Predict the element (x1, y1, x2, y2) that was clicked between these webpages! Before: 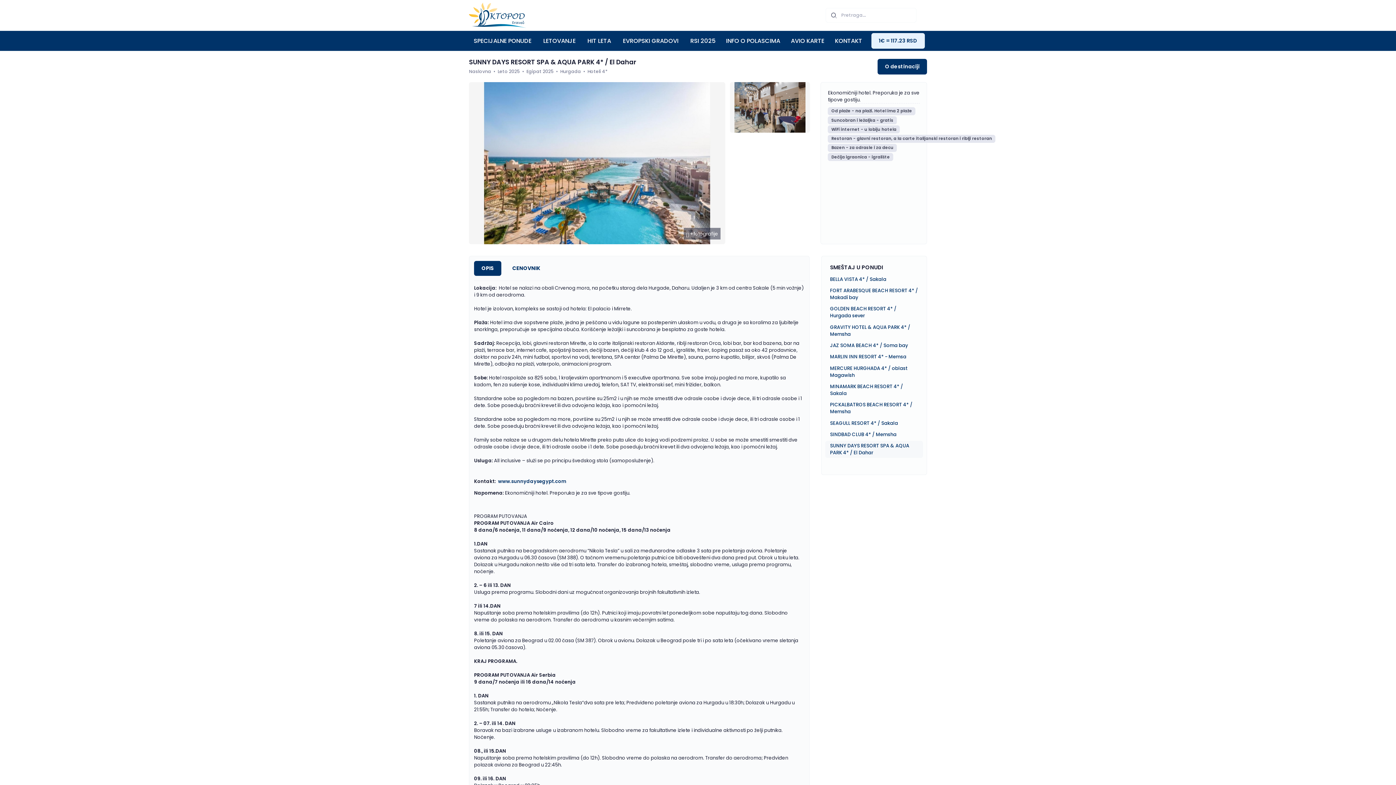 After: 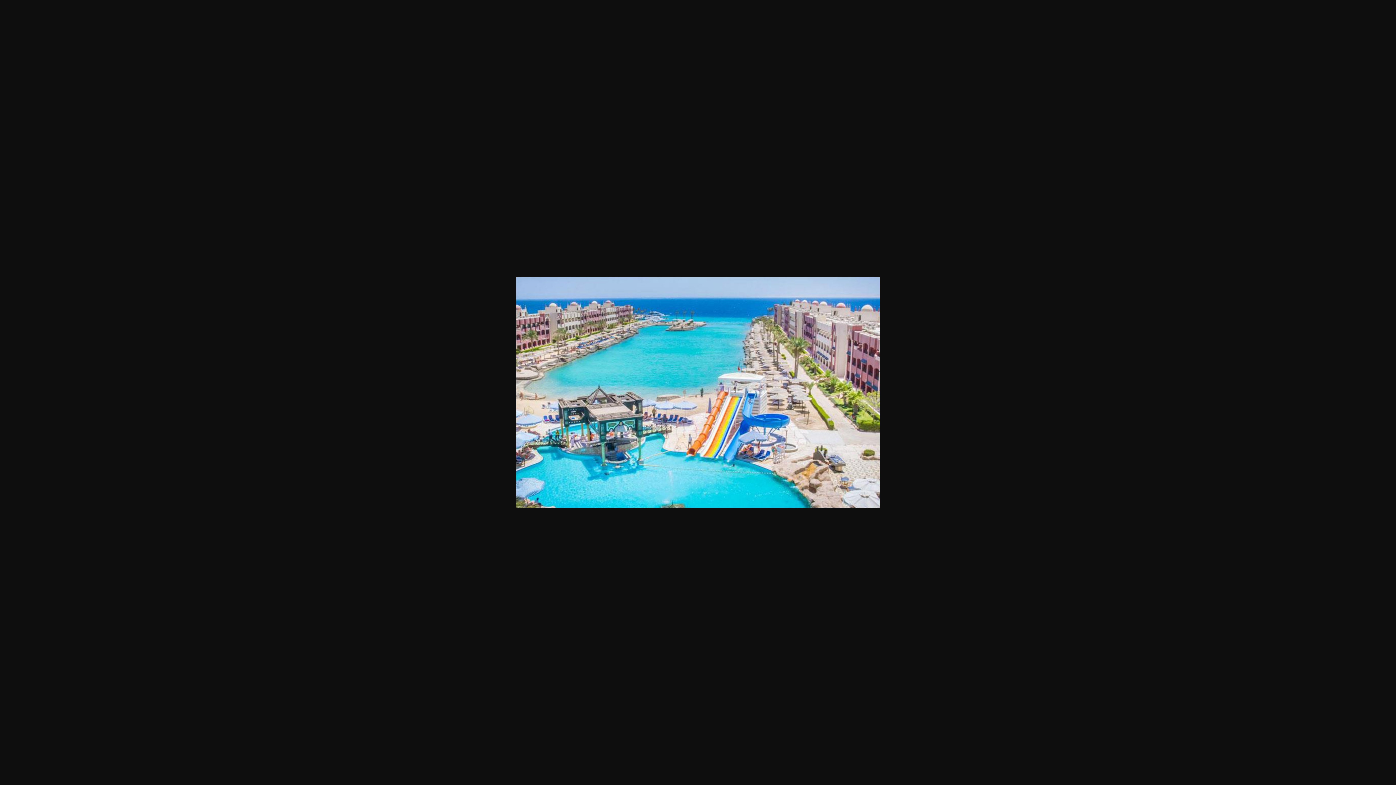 Action: bbox: (730, 149, 810, 155)